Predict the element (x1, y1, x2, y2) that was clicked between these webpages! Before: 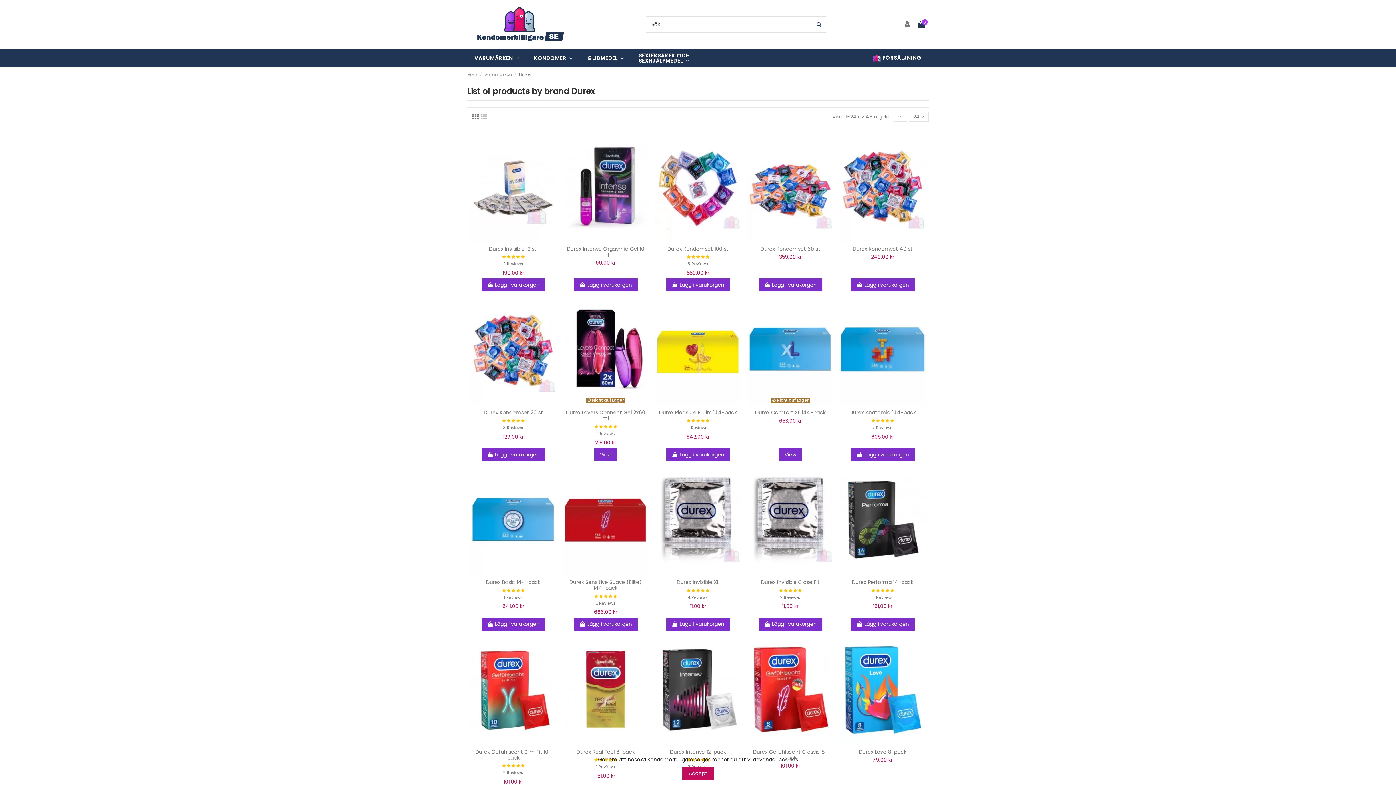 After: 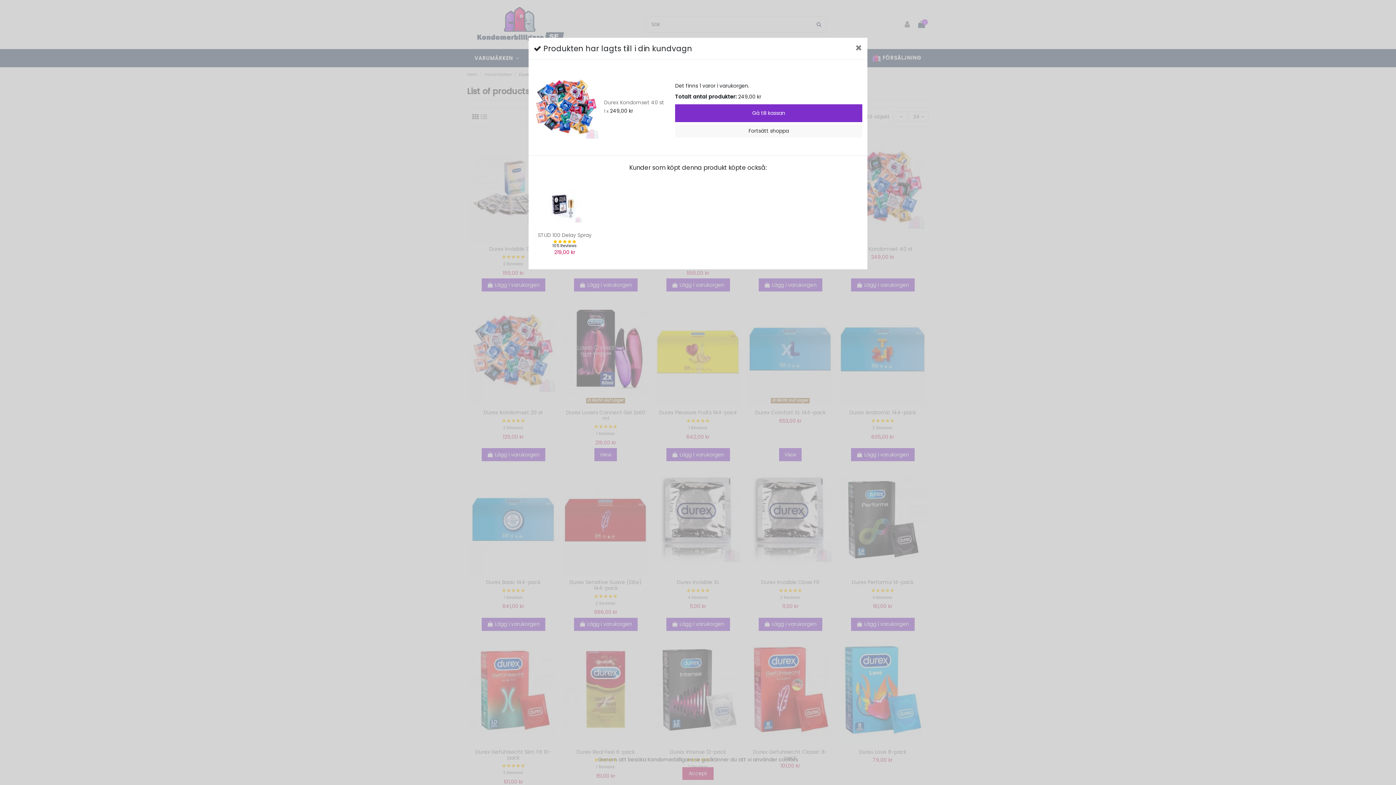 Action: bbox: (851, 278, 914, 291) label:  Lägg i varukorgen